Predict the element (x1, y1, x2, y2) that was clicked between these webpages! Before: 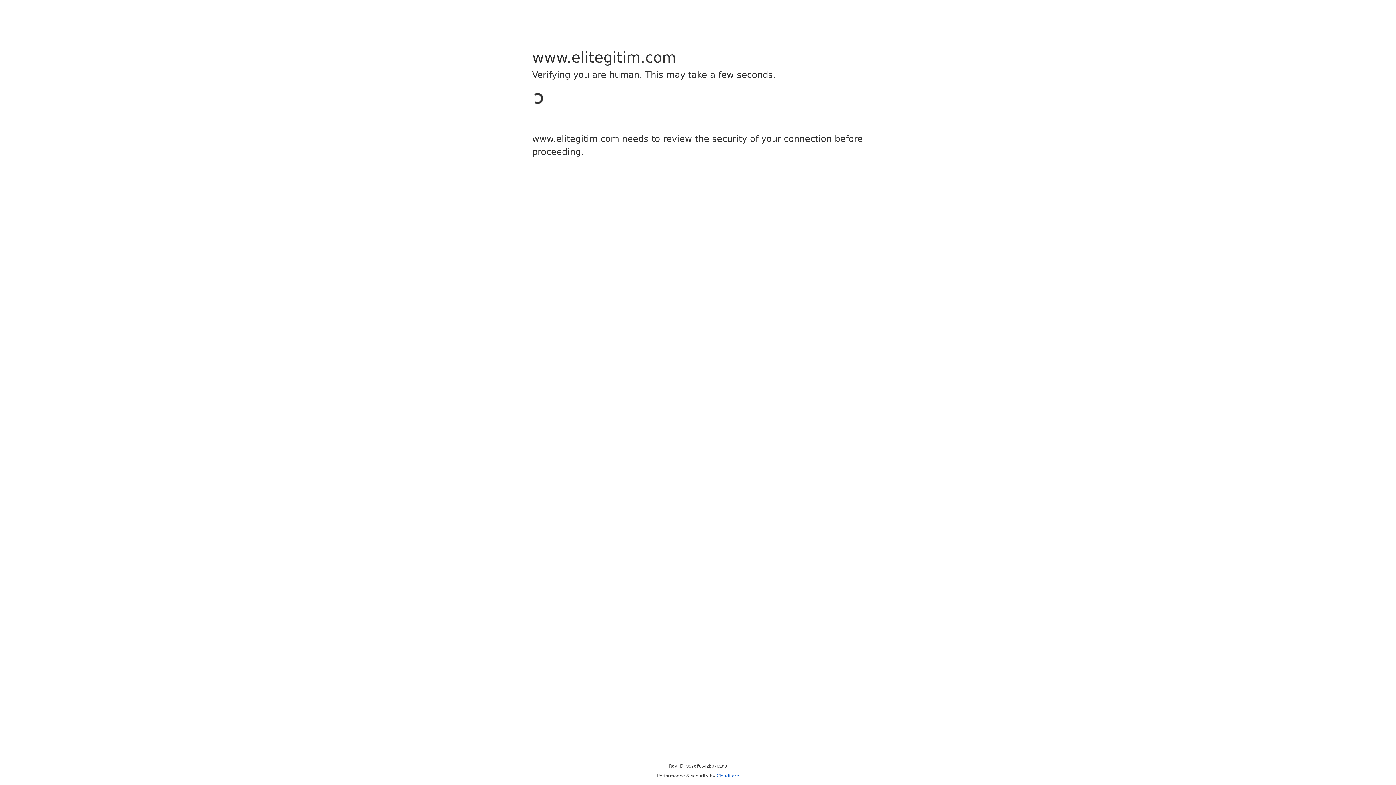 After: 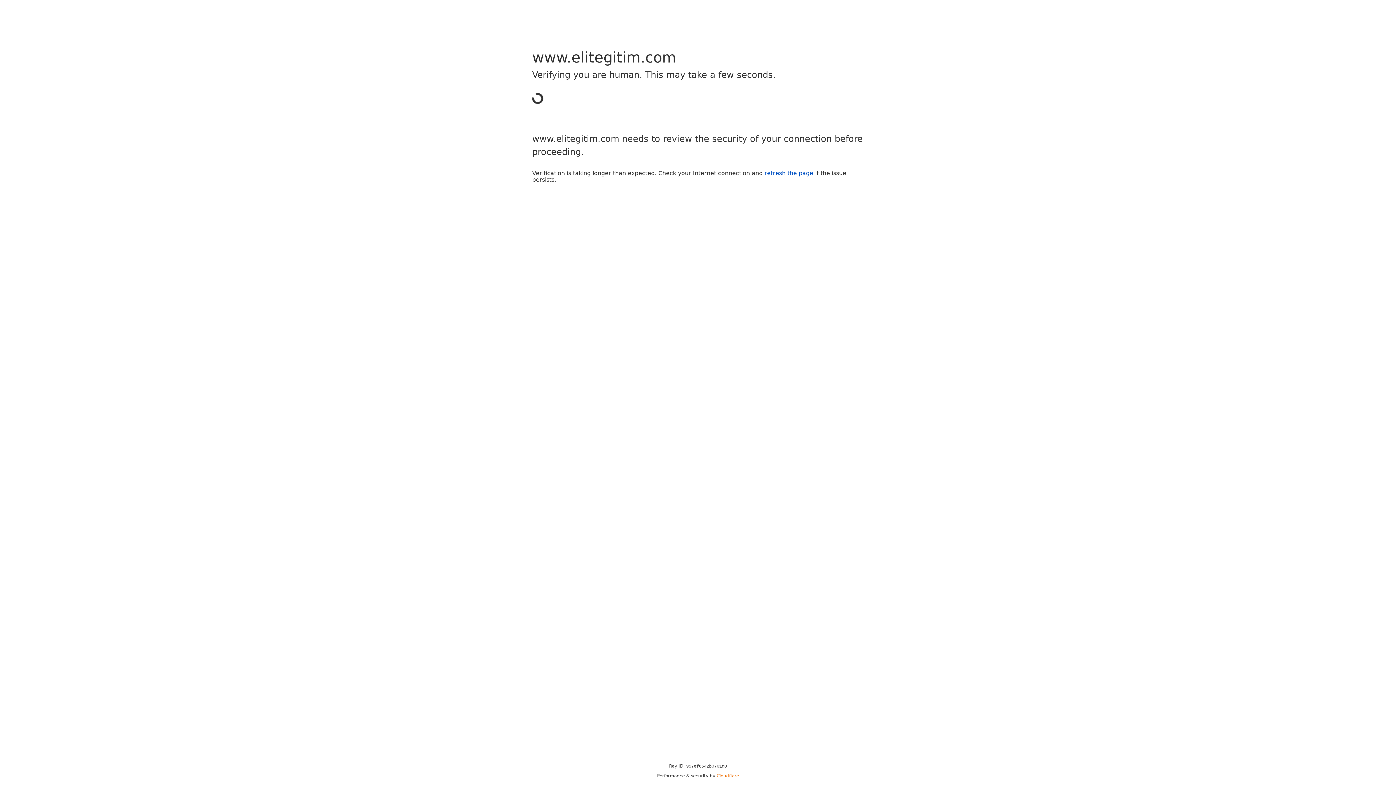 Action: label: Cloudflare bbox: (716, 773, 739, 778)